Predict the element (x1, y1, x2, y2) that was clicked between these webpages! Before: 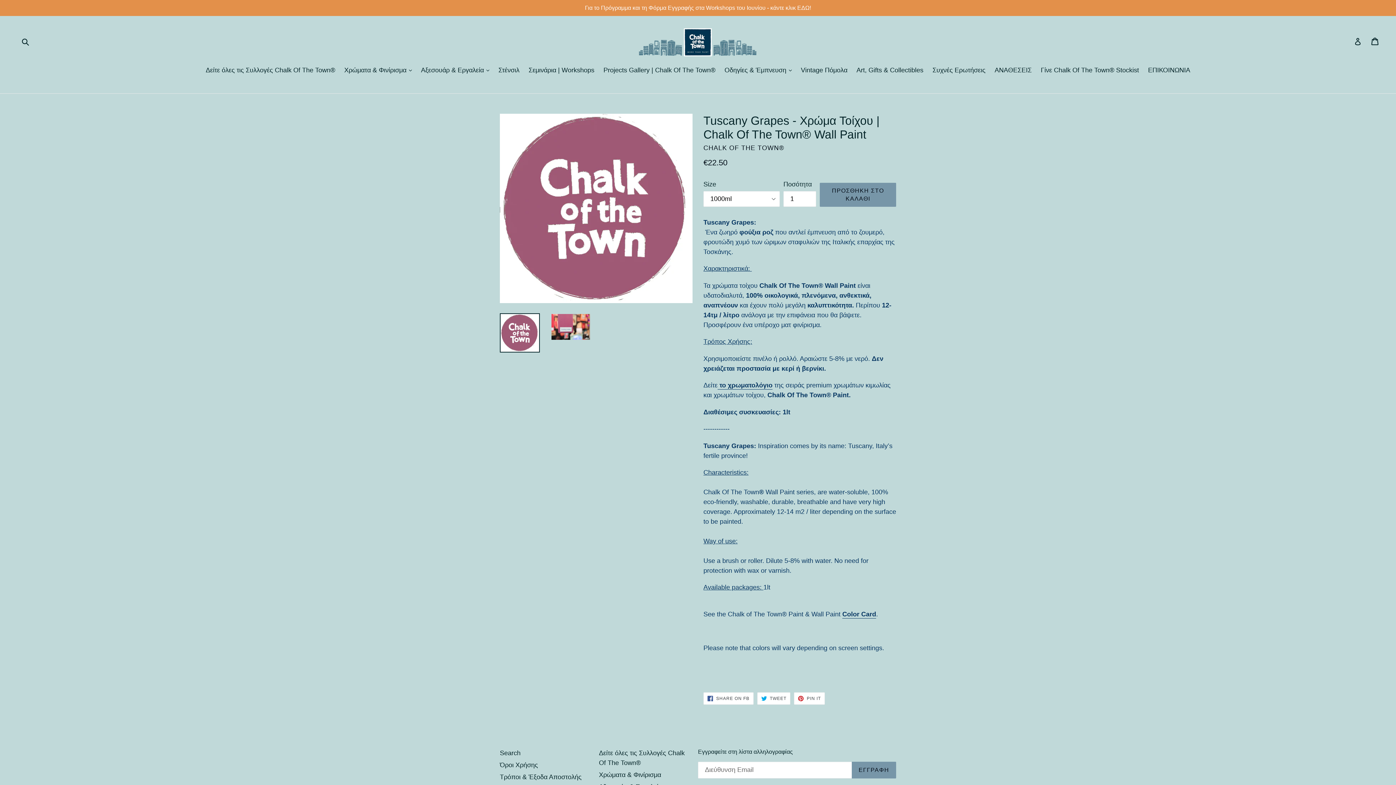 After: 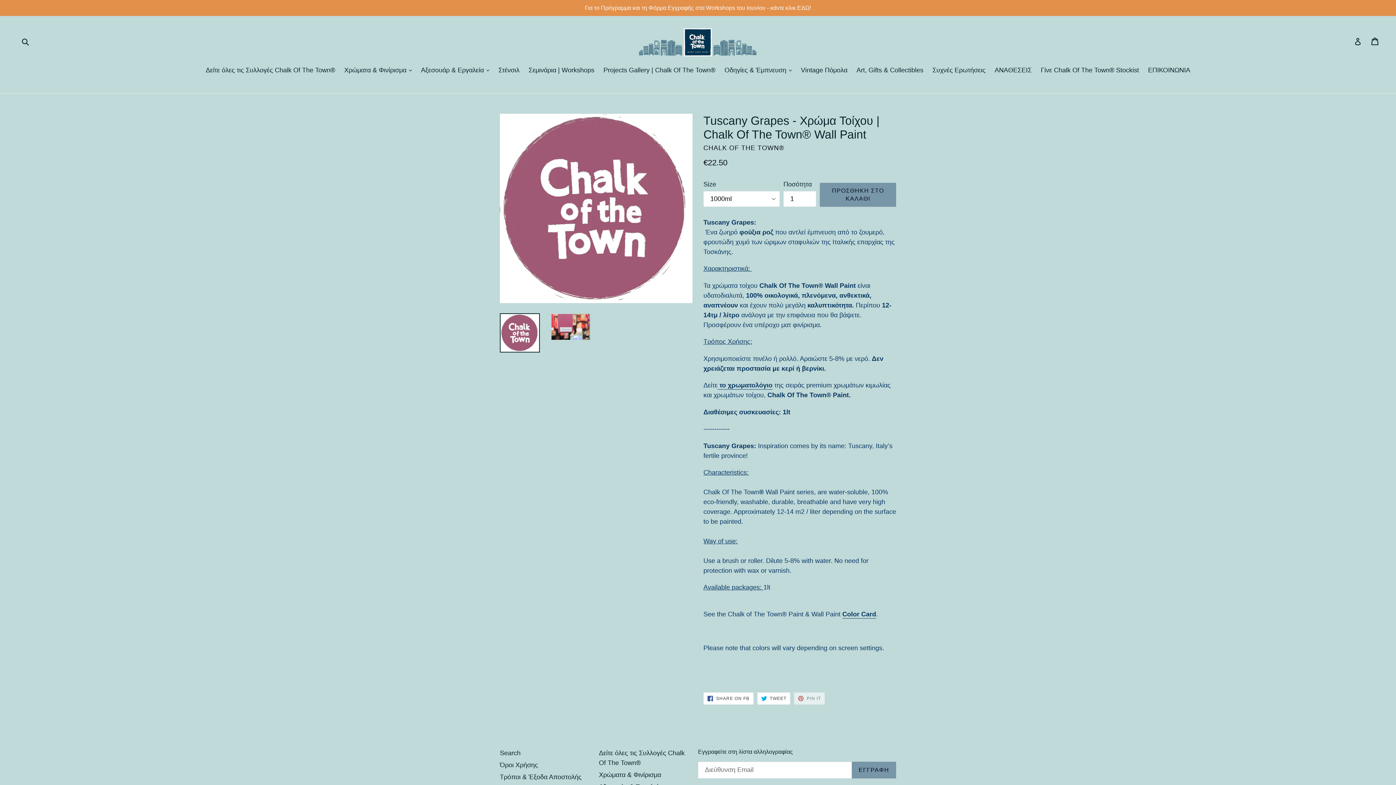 Action: label:  PIN IT
ΚΑΡΦΙΤΣΩΣΤΕ ΣΤΟ PINTEREST bbox: (794, 692, 825, 705)